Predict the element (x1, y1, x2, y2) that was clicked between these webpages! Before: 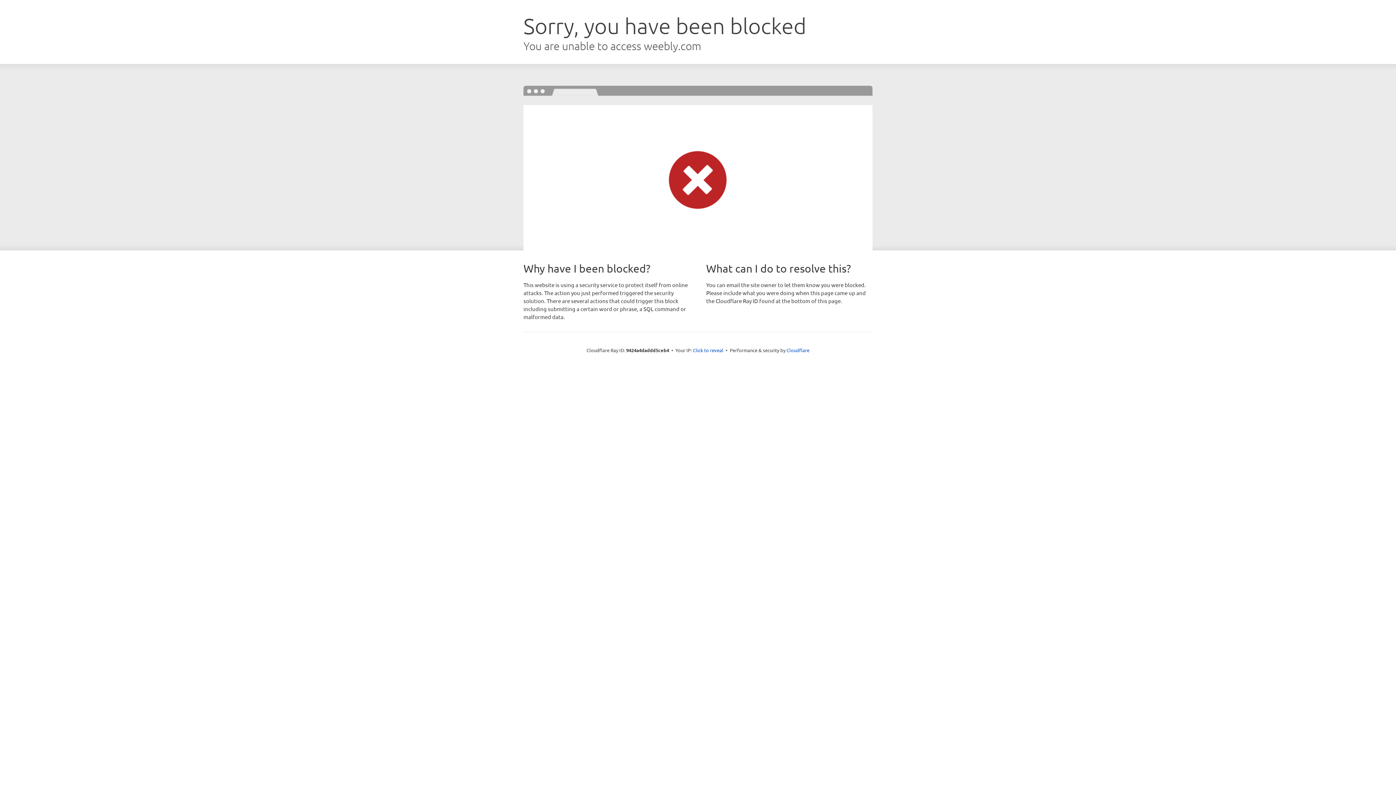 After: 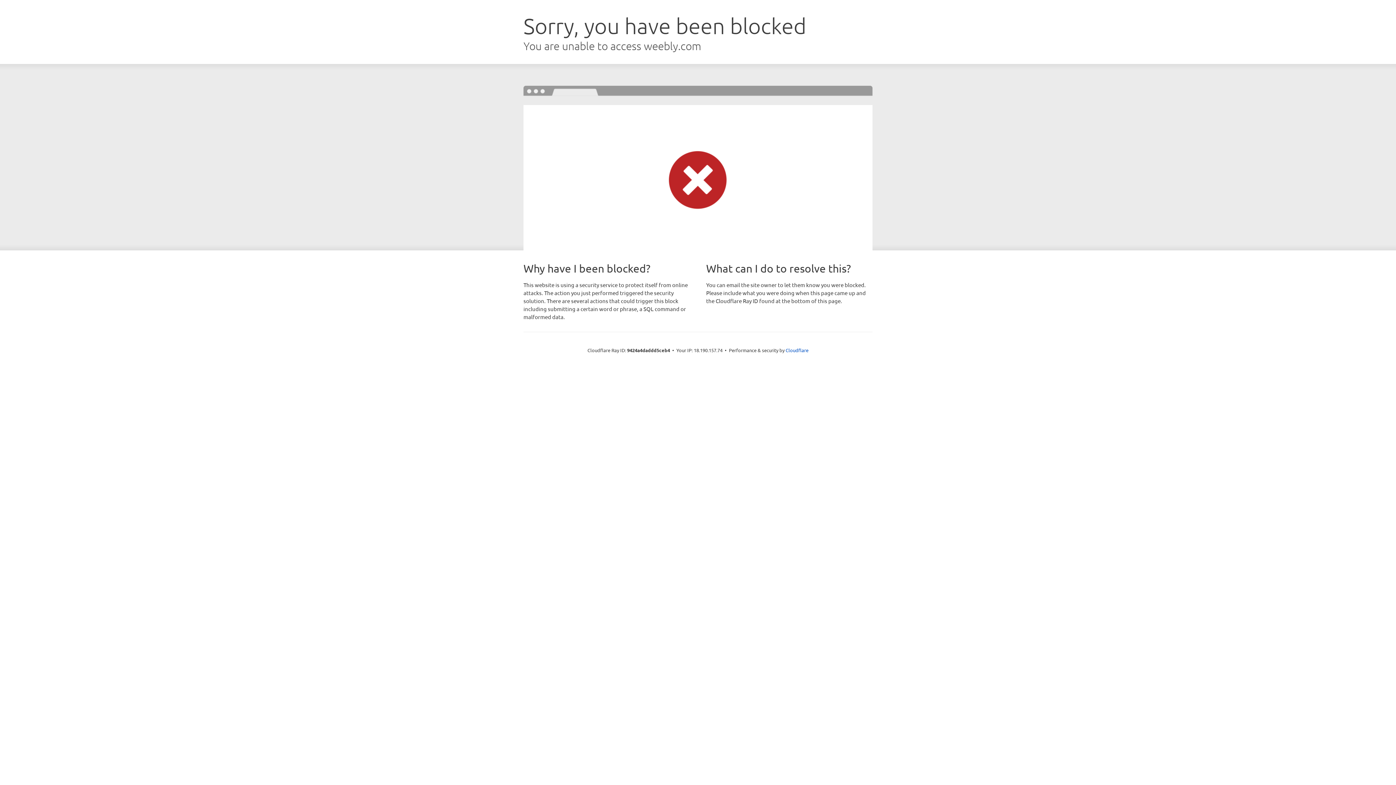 Action: bbox: (693, 346, 723, 353) label: Click to reveal